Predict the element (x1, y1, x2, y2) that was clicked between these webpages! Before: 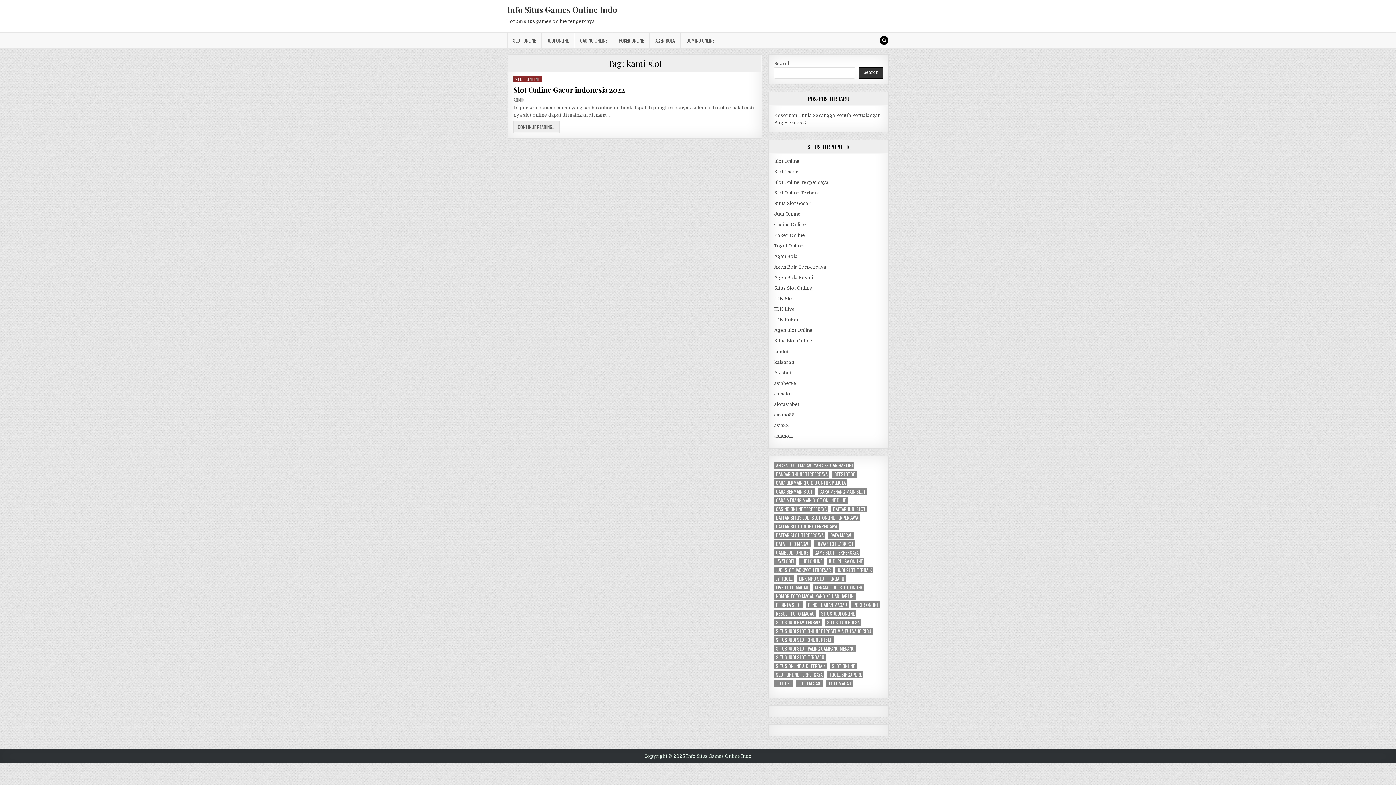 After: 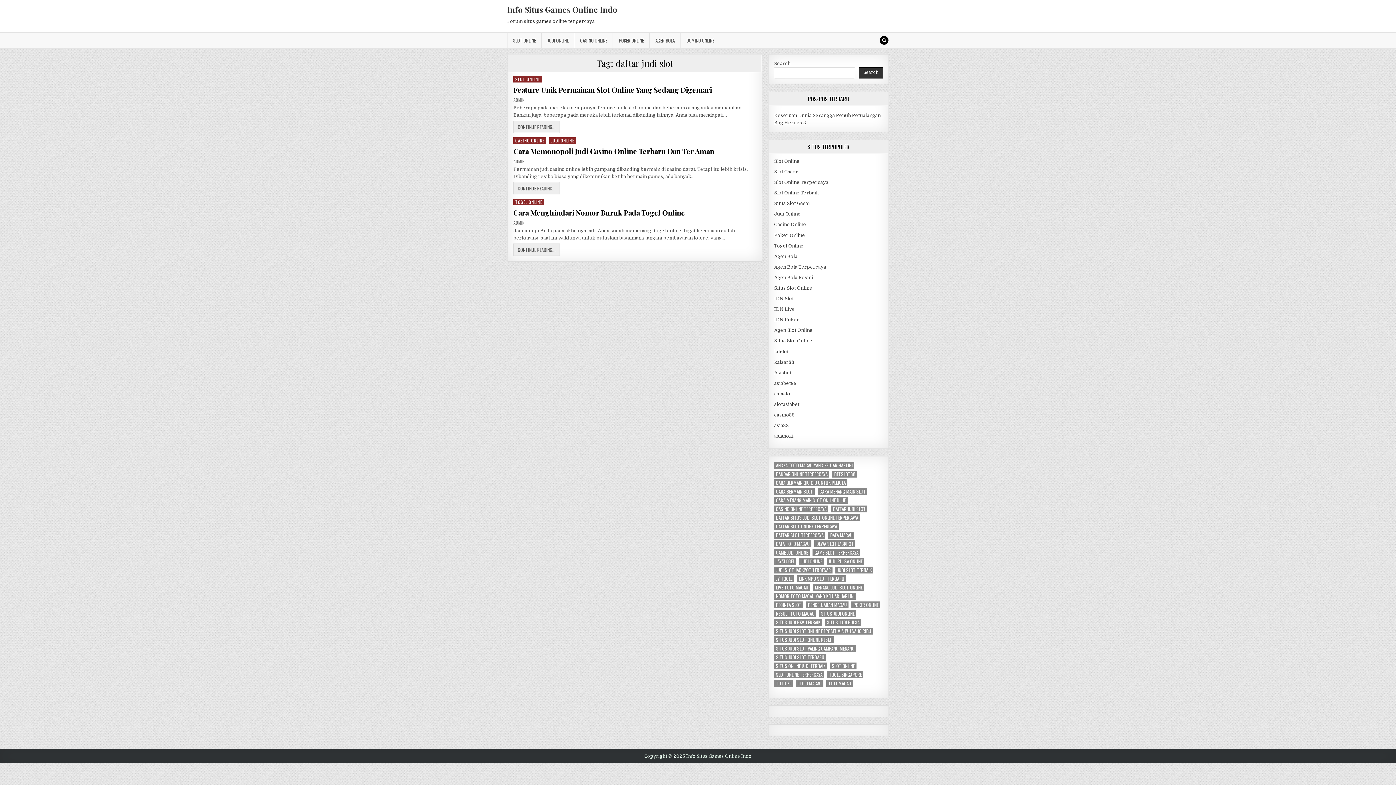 Action: bbox: (831, 505, 867, 512) label: daftar judi slot (3 items)